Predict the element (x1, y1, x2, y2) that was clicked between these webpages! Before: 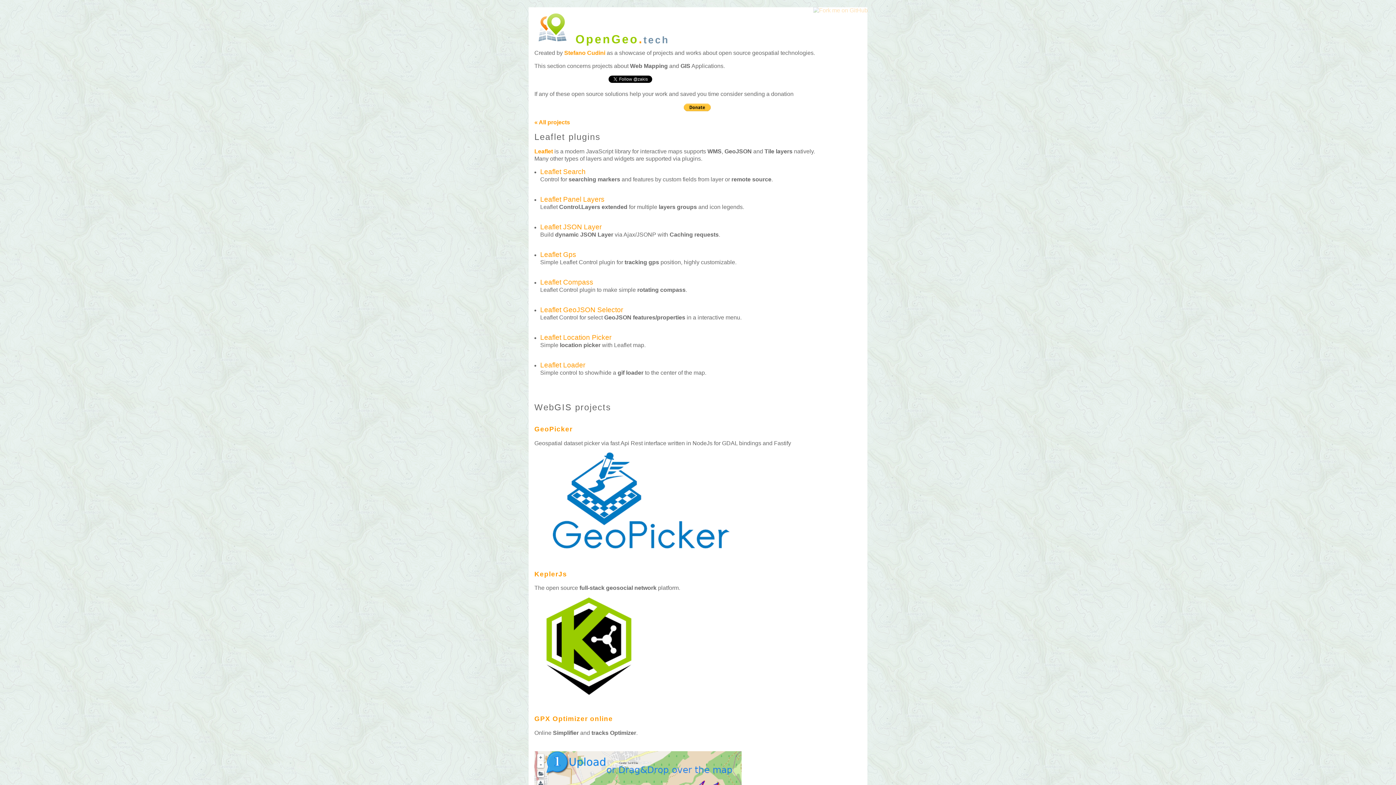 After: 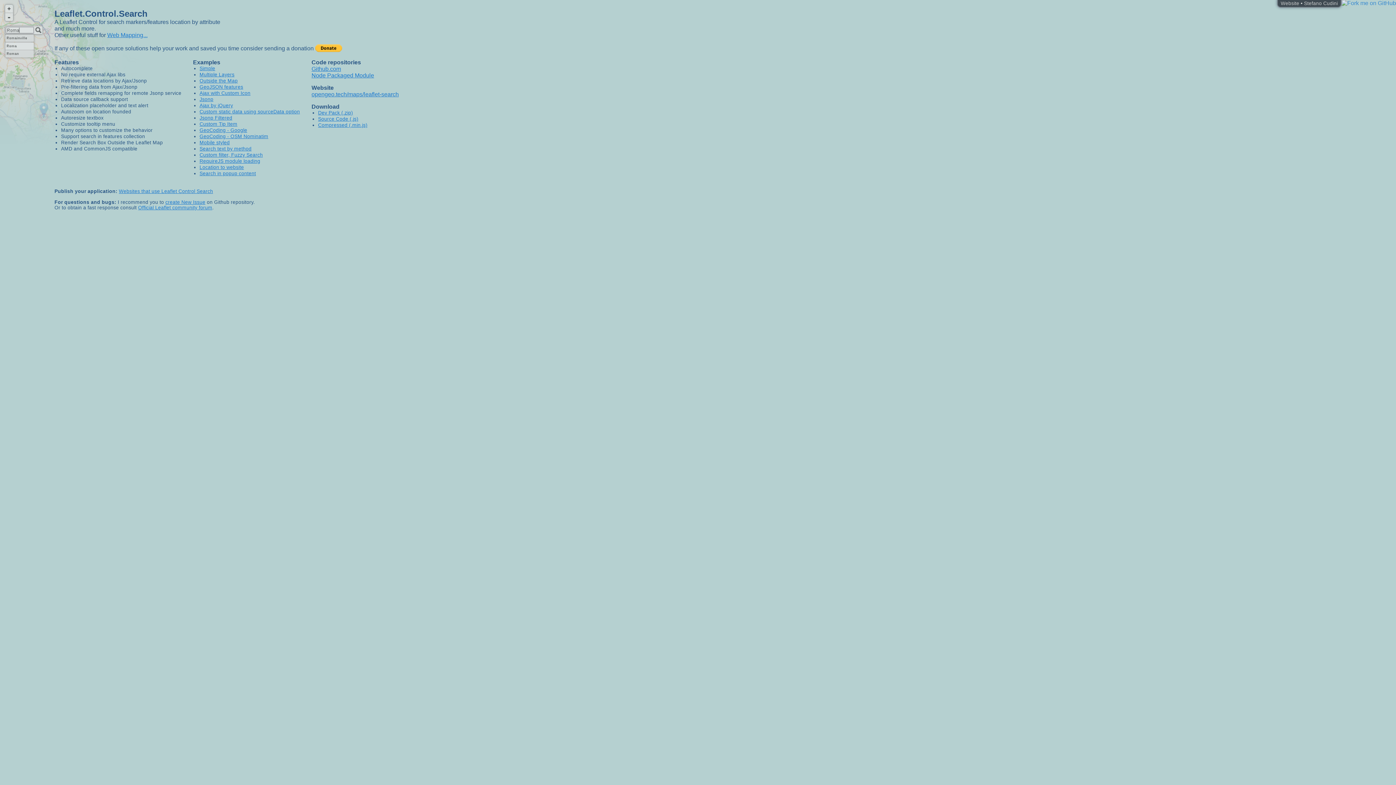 Action: bbox: (540, 167, 585, 175) label: Leaflet Search